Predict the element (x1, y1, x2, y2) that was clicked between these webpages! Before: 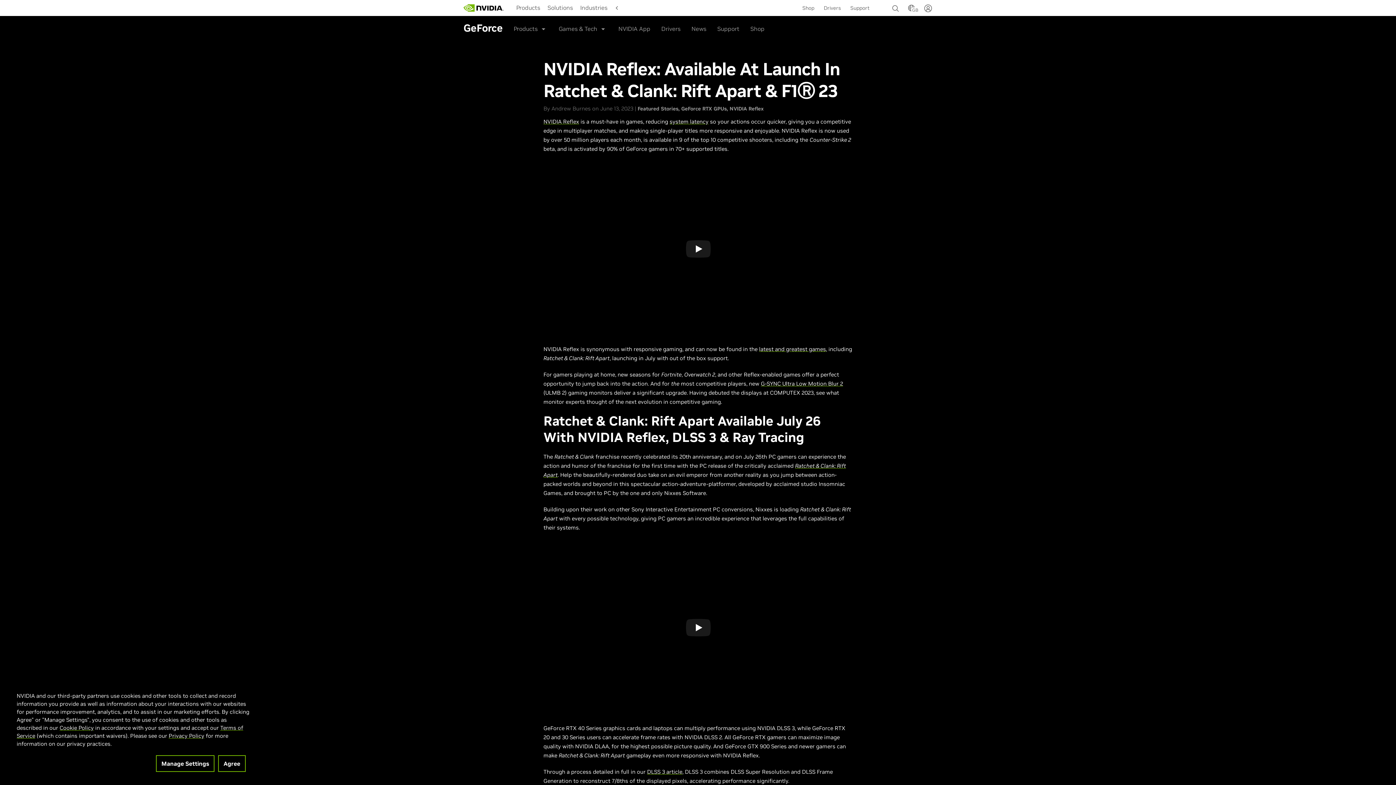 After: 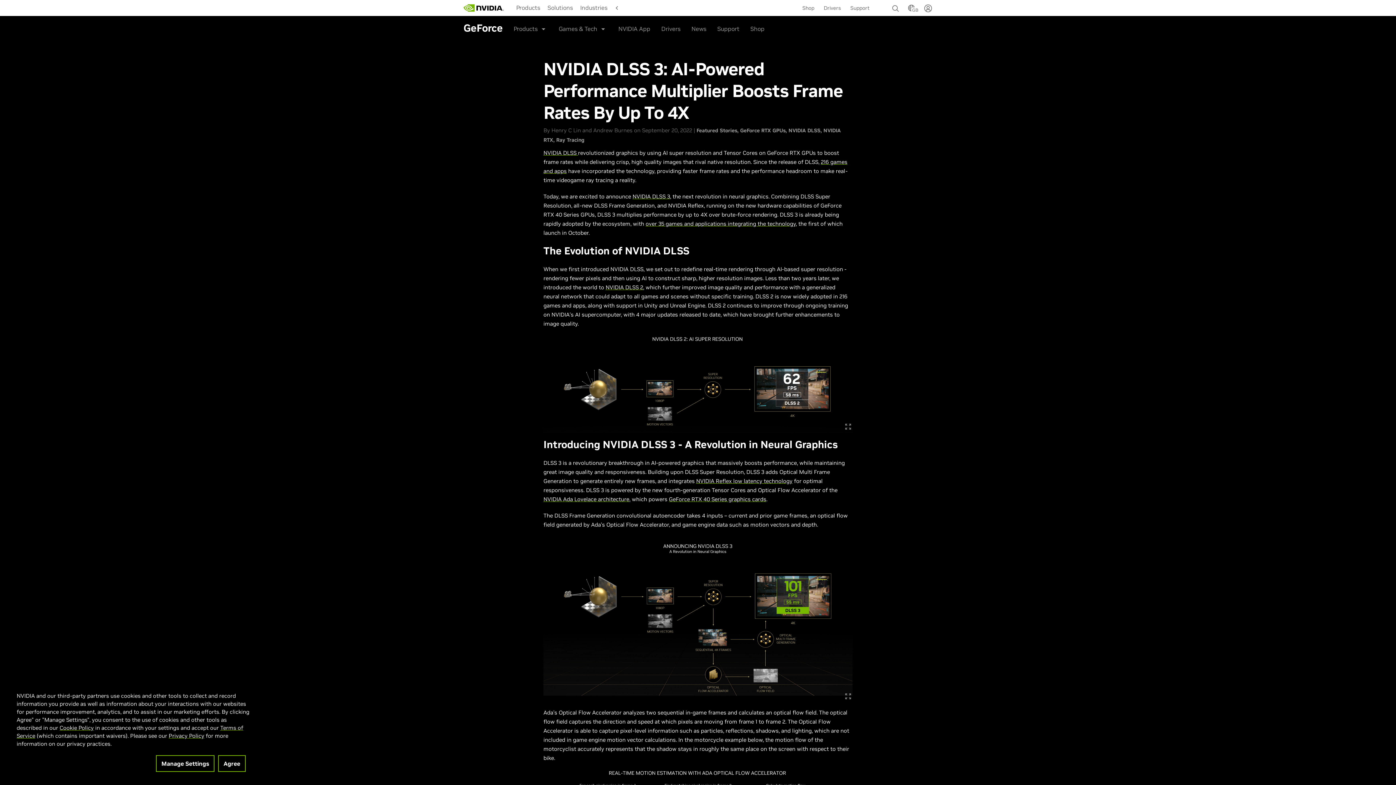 Action: bbox: (647, 768, 682, 775) label: DLSS 3 article